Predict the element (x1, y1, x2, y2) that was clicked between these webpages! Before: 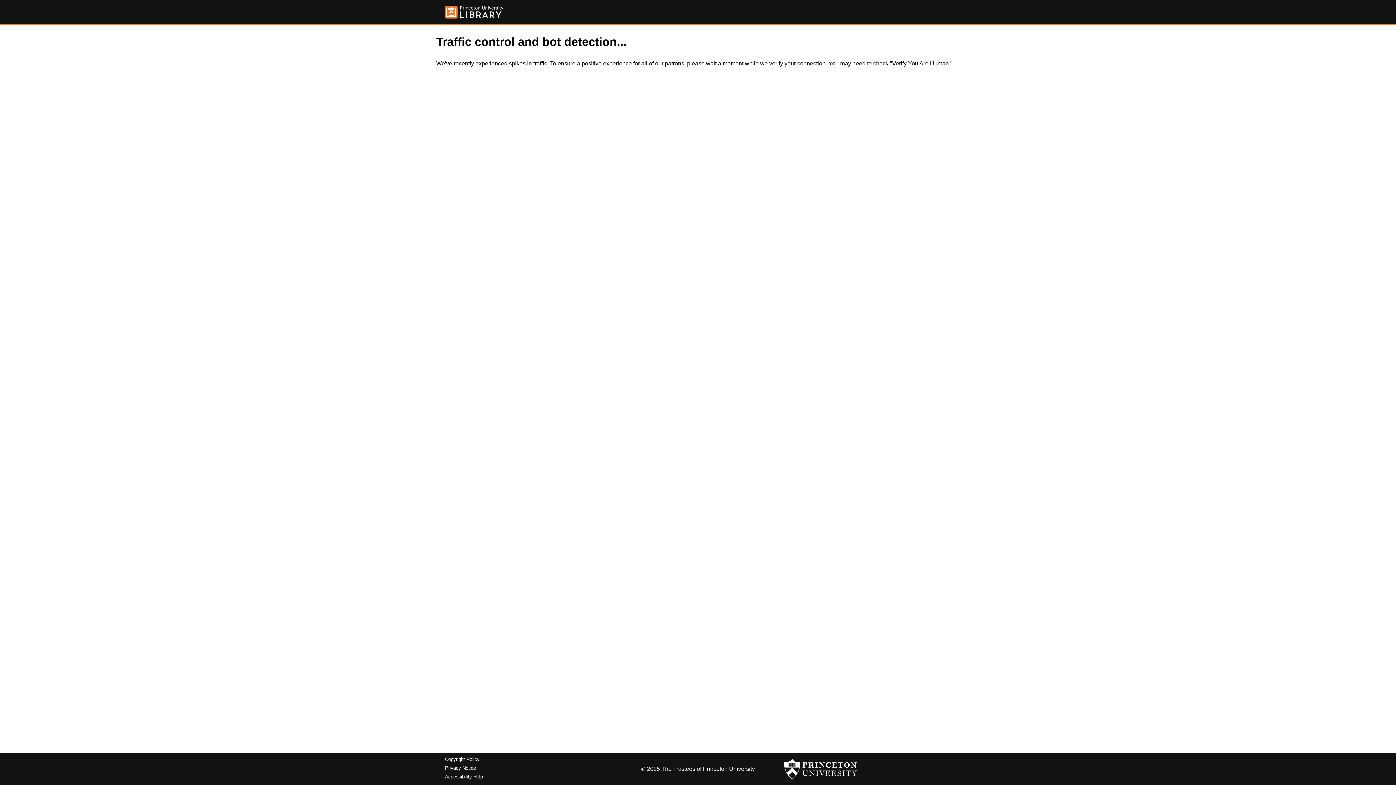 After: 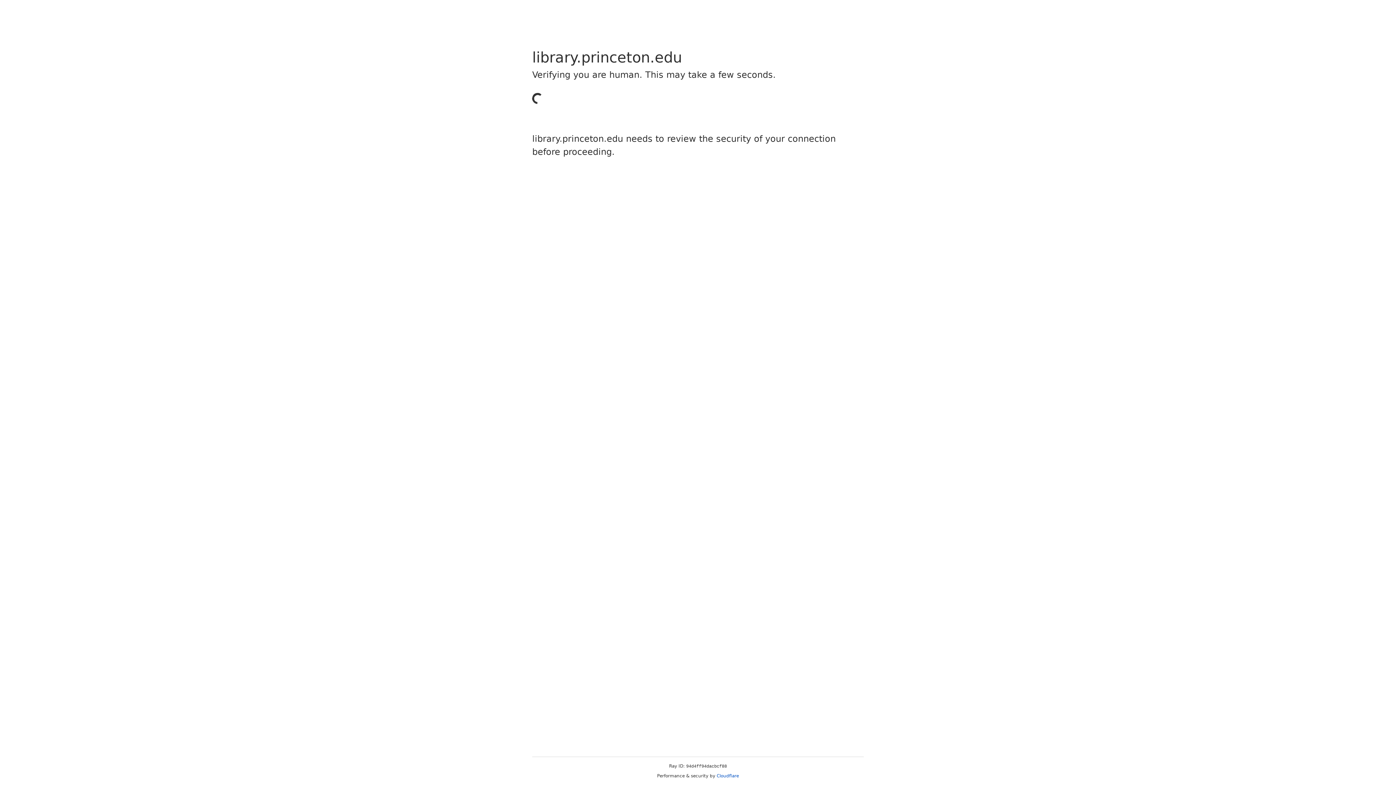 Action: bbox: (445, 757, 479, 762) label: Copyright Policy